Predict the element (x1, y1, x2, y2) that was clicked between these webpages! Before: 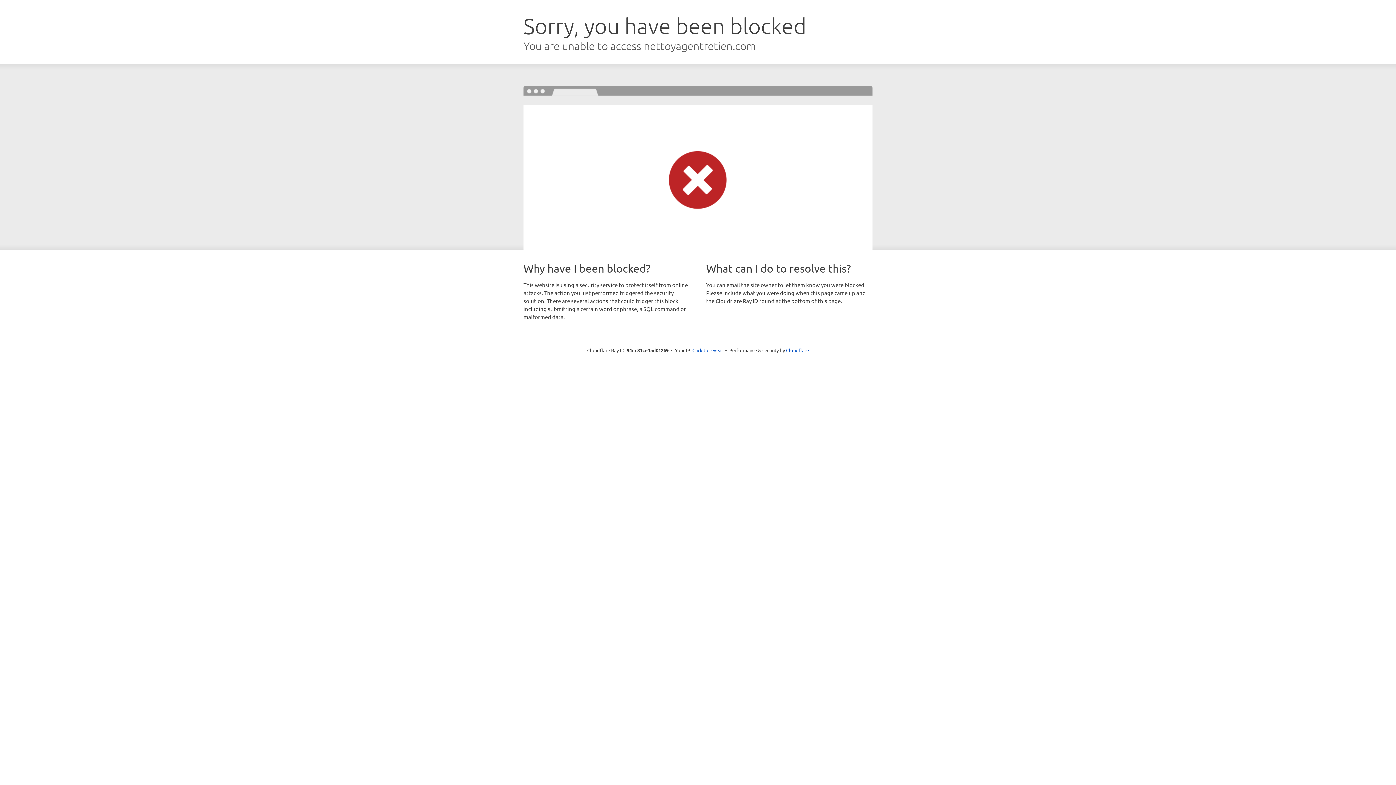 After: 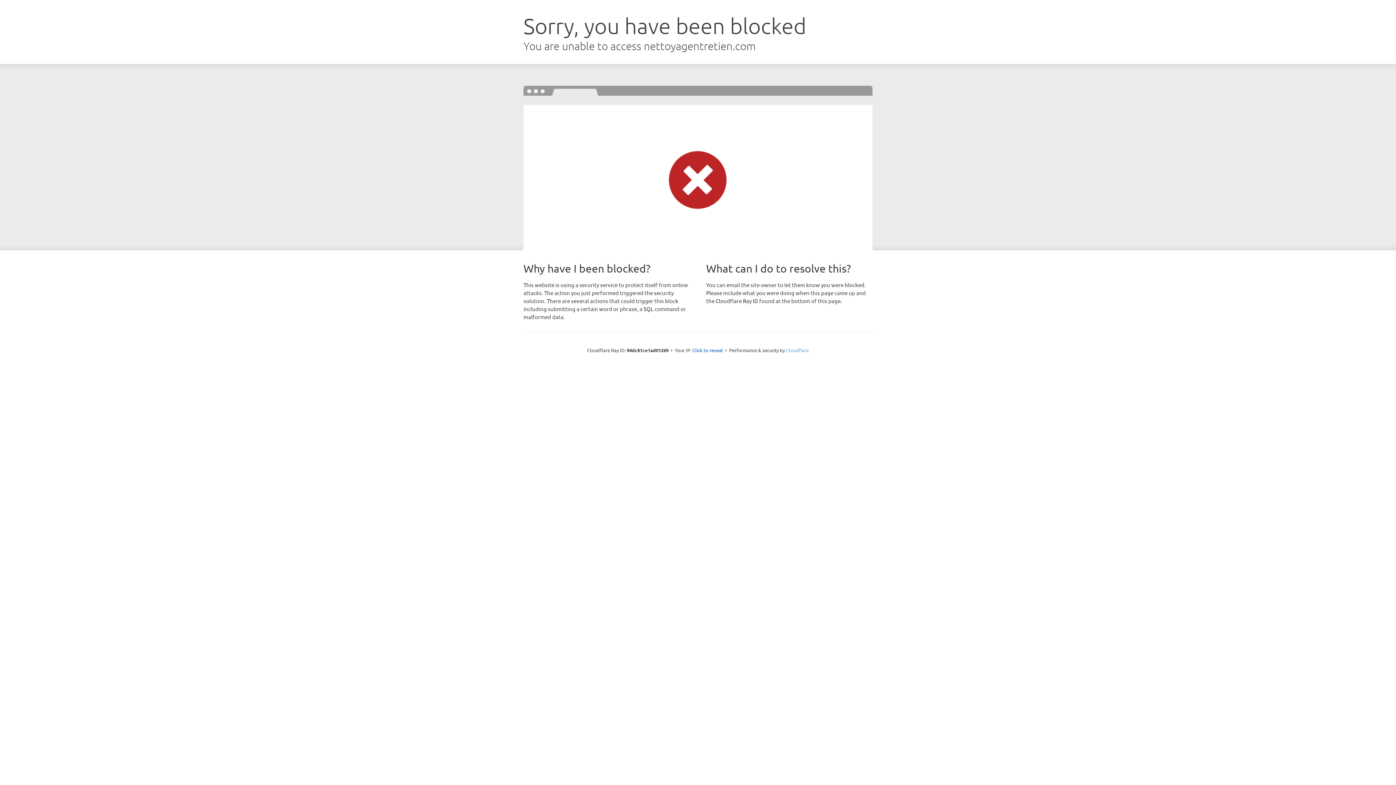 Action: label: Cloudflare bbox: (786, 347, 809, 353)